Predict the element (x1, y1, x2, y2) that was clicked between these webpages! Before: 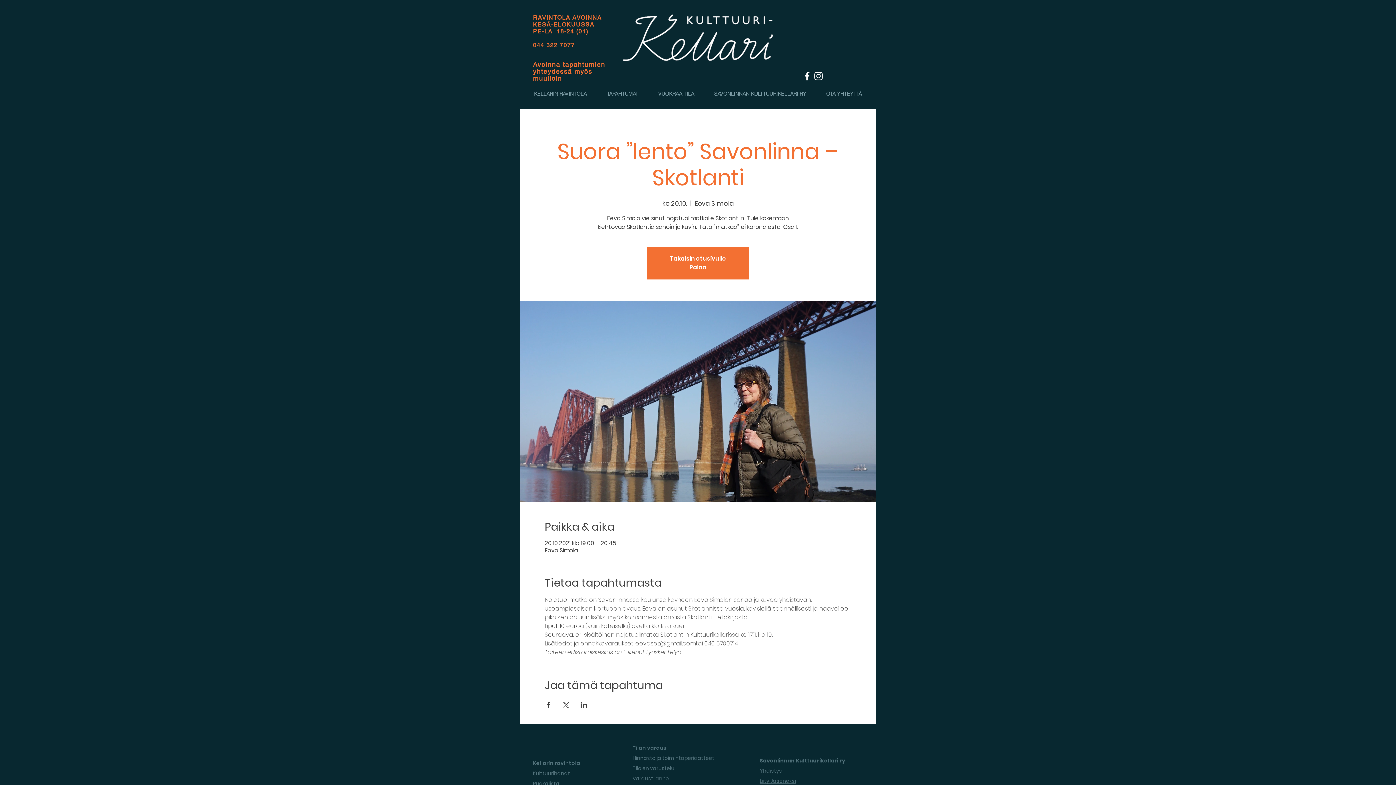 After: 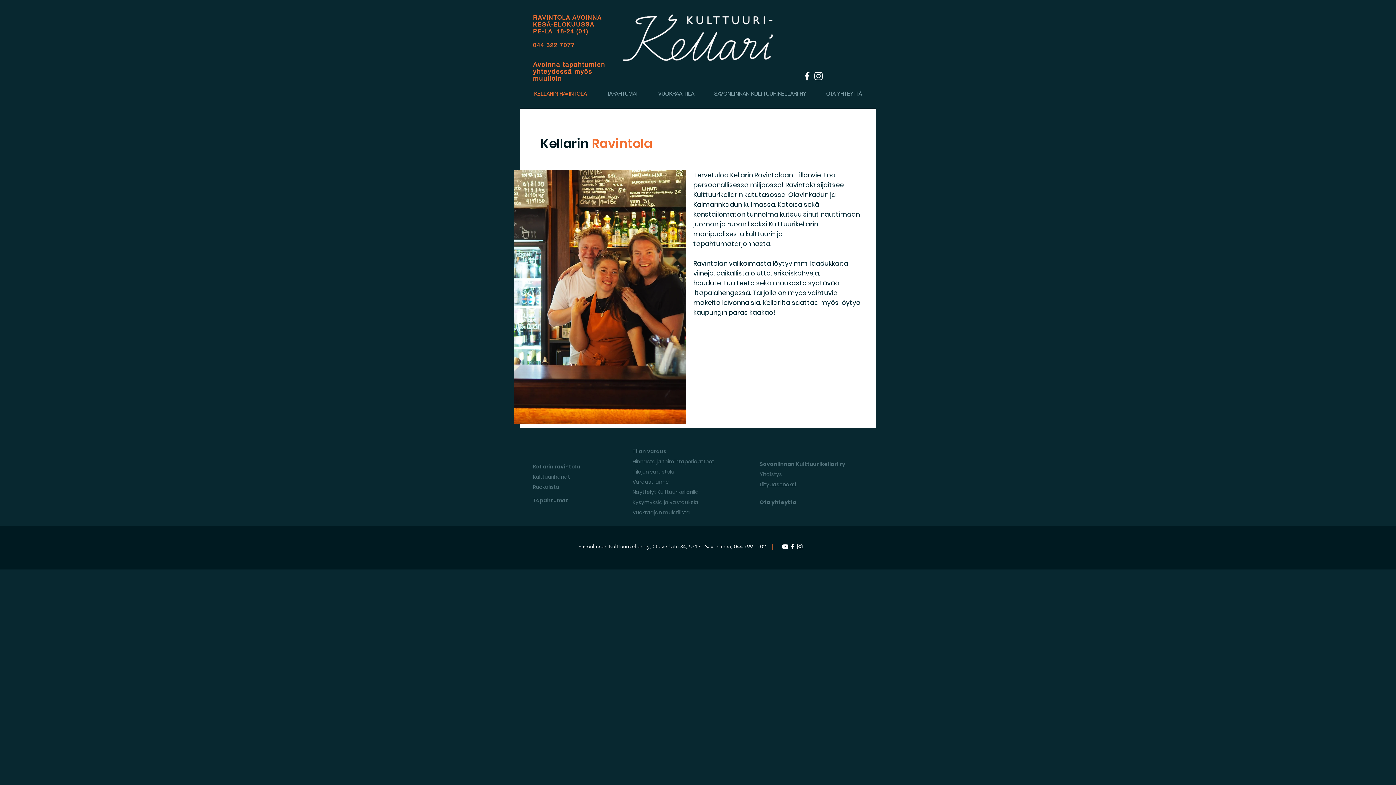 Action: bbox: (524, 86, 597, 101) label: KELLARIN RAVINTOLA